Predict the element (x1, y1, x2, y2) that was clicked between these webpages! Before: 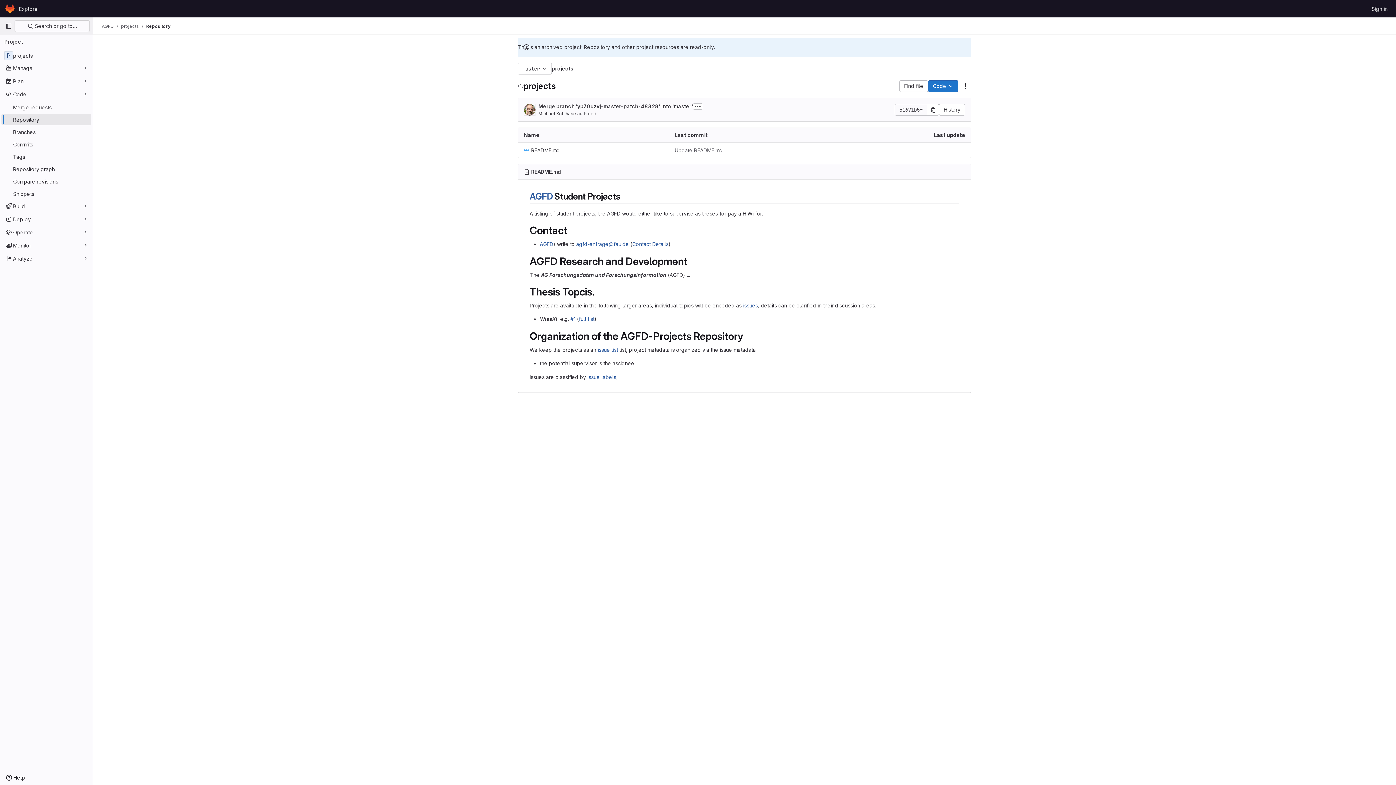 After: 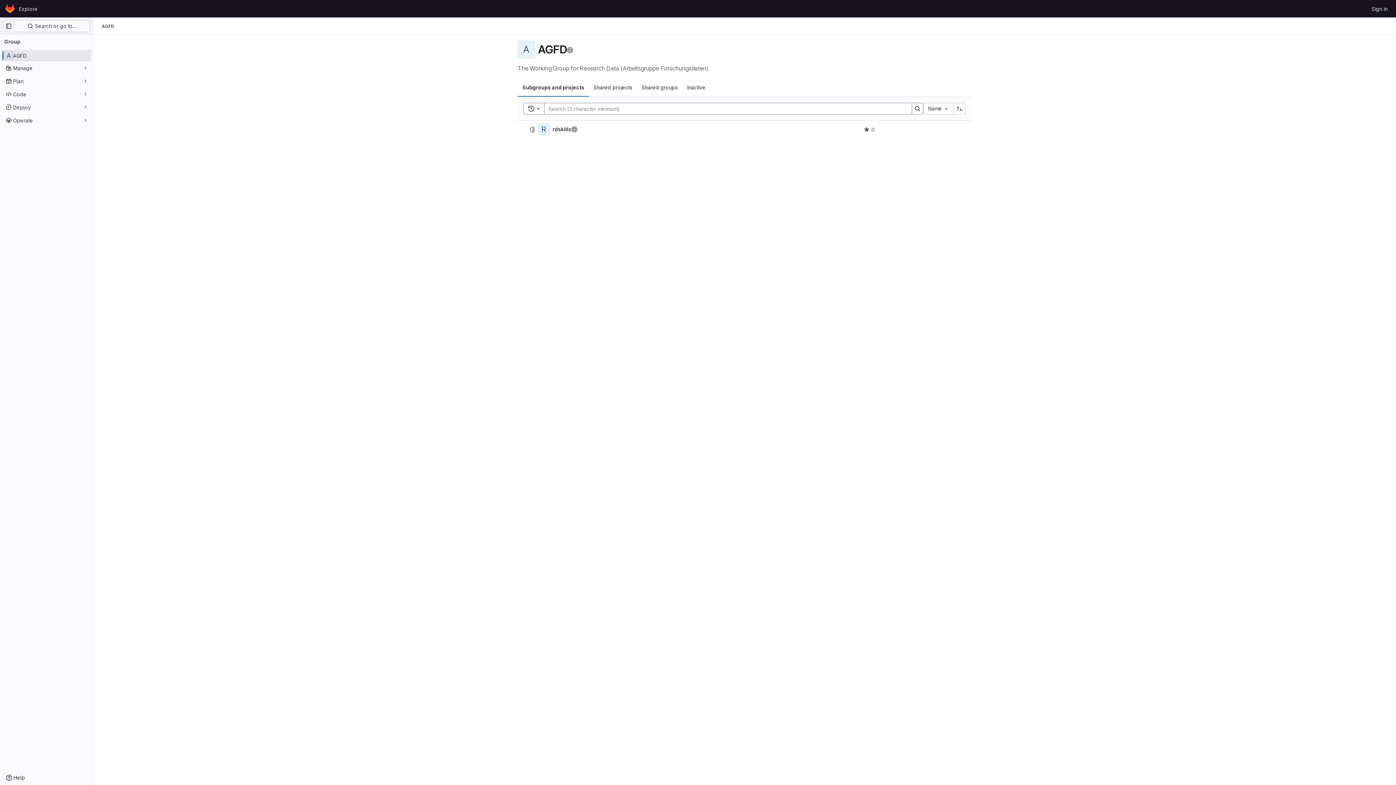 Action: label: AGFD bbox: (101, 23, 113, 29)